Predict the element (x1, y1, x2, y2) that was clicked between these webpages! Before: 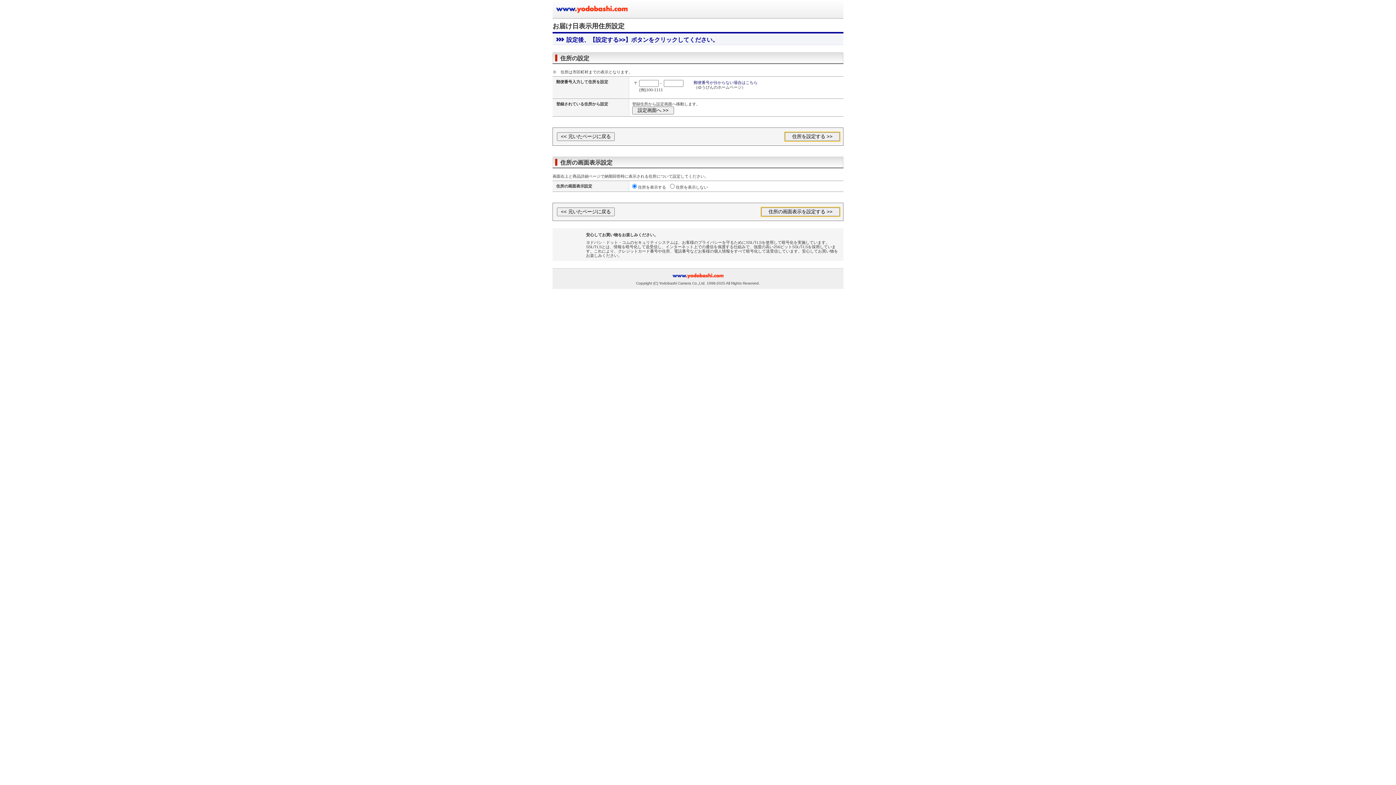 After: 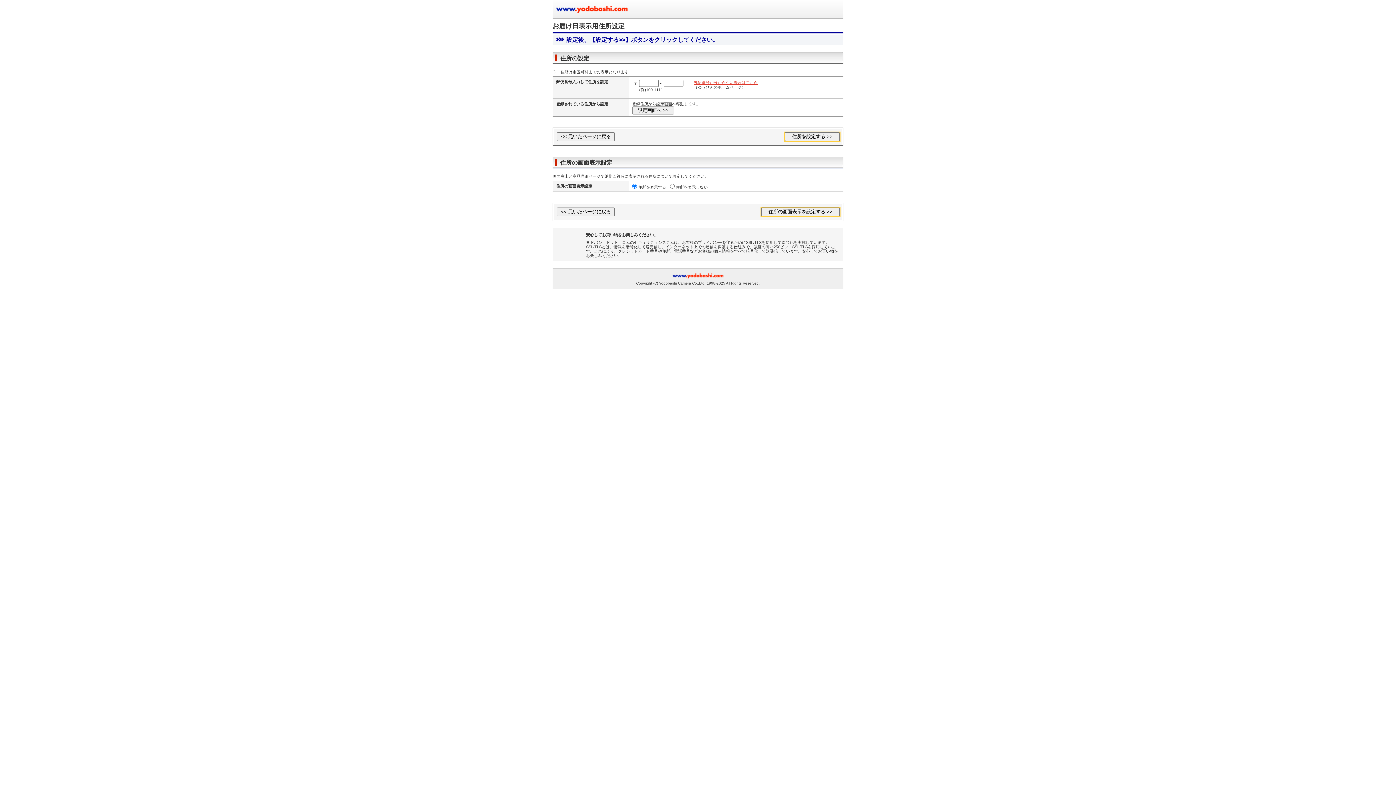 Action: bbox: (693, 80, 757, 84) label: 郵便番号が分からない場合はこちら